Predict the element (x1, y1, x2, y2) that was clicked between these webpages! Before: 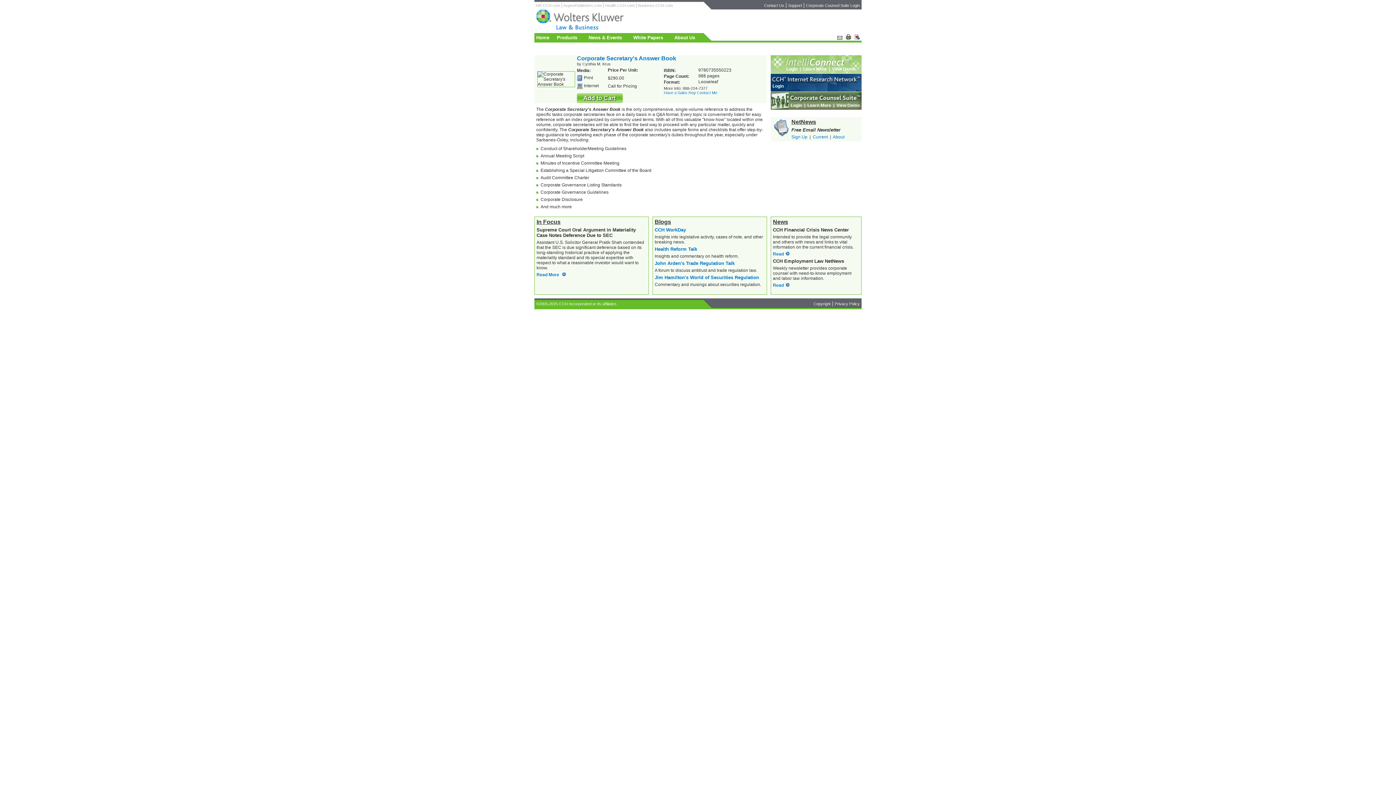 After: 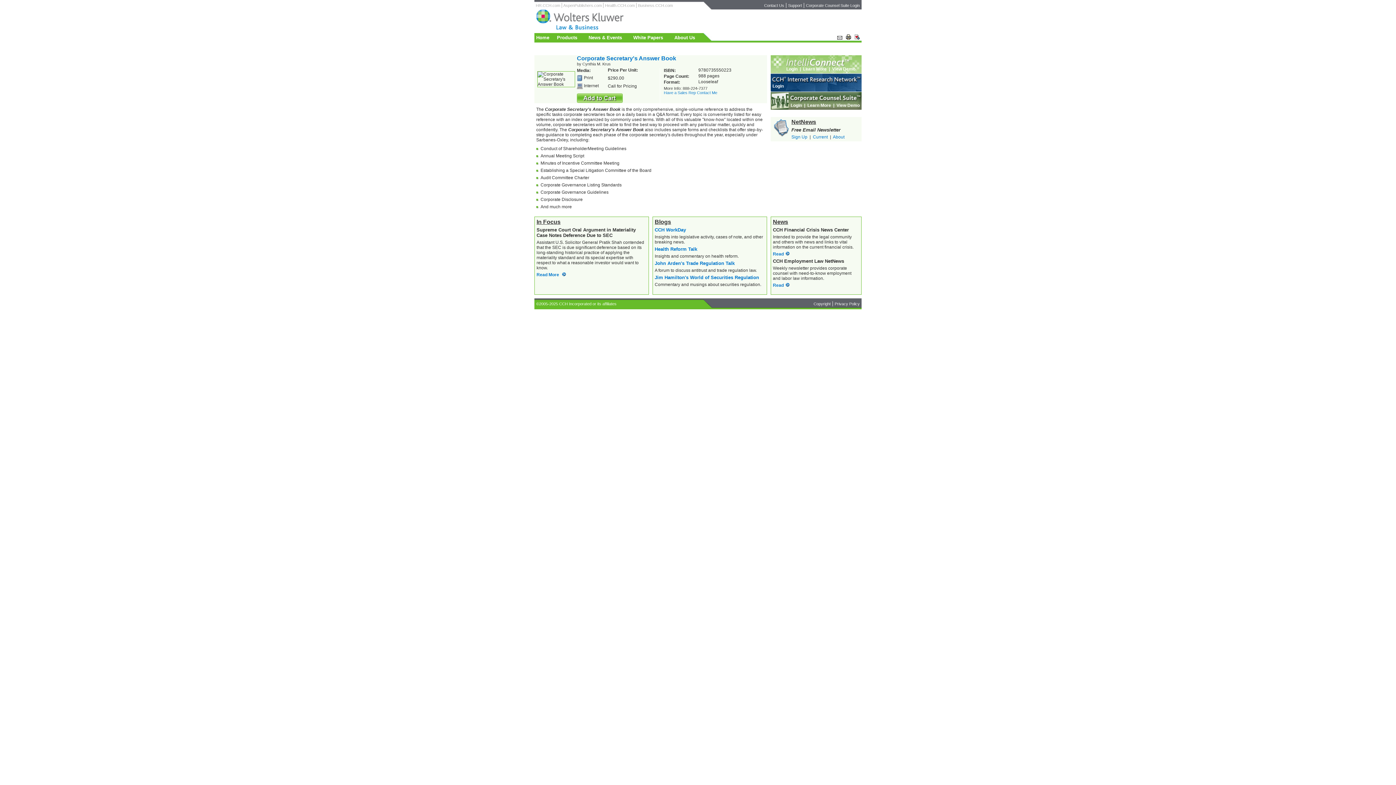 Action: bbox: (853, 34, 861, 40)